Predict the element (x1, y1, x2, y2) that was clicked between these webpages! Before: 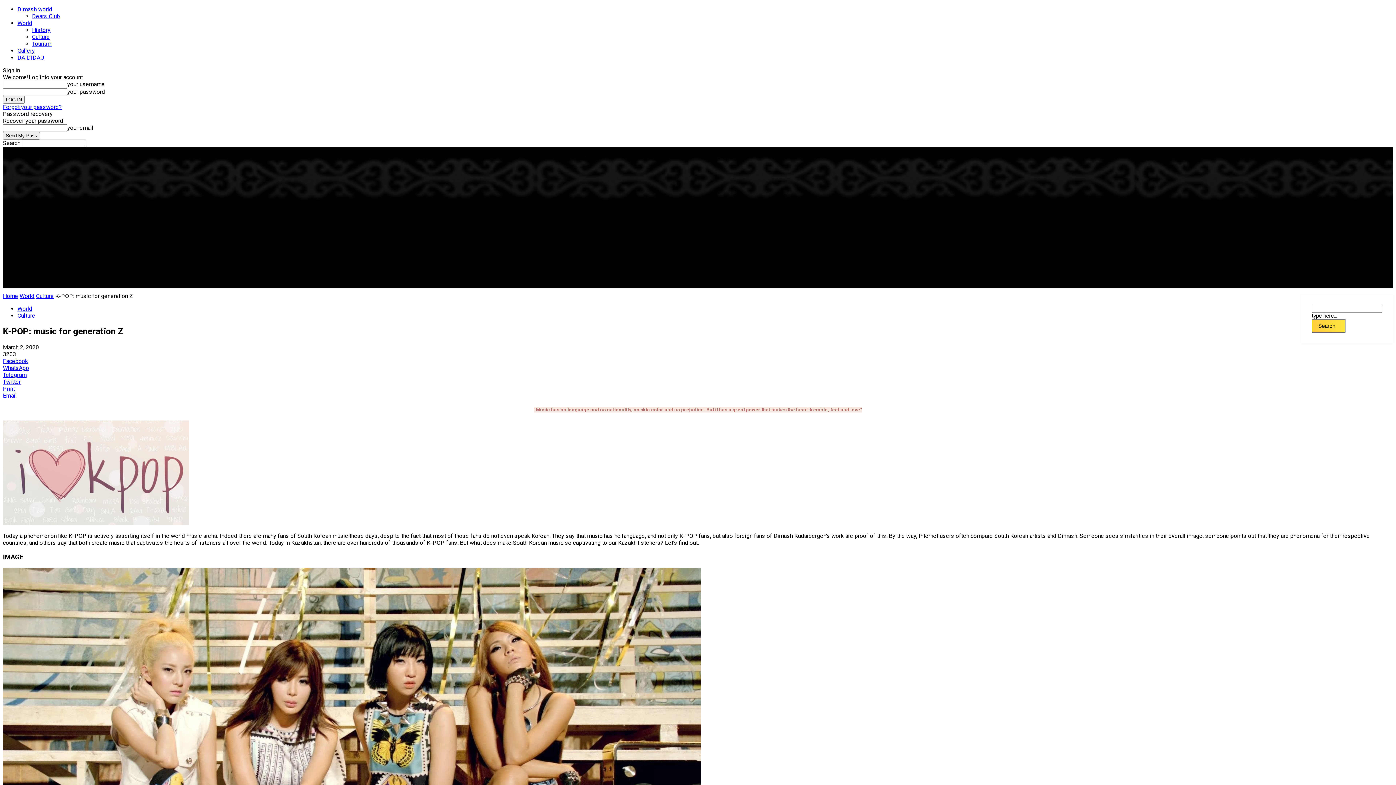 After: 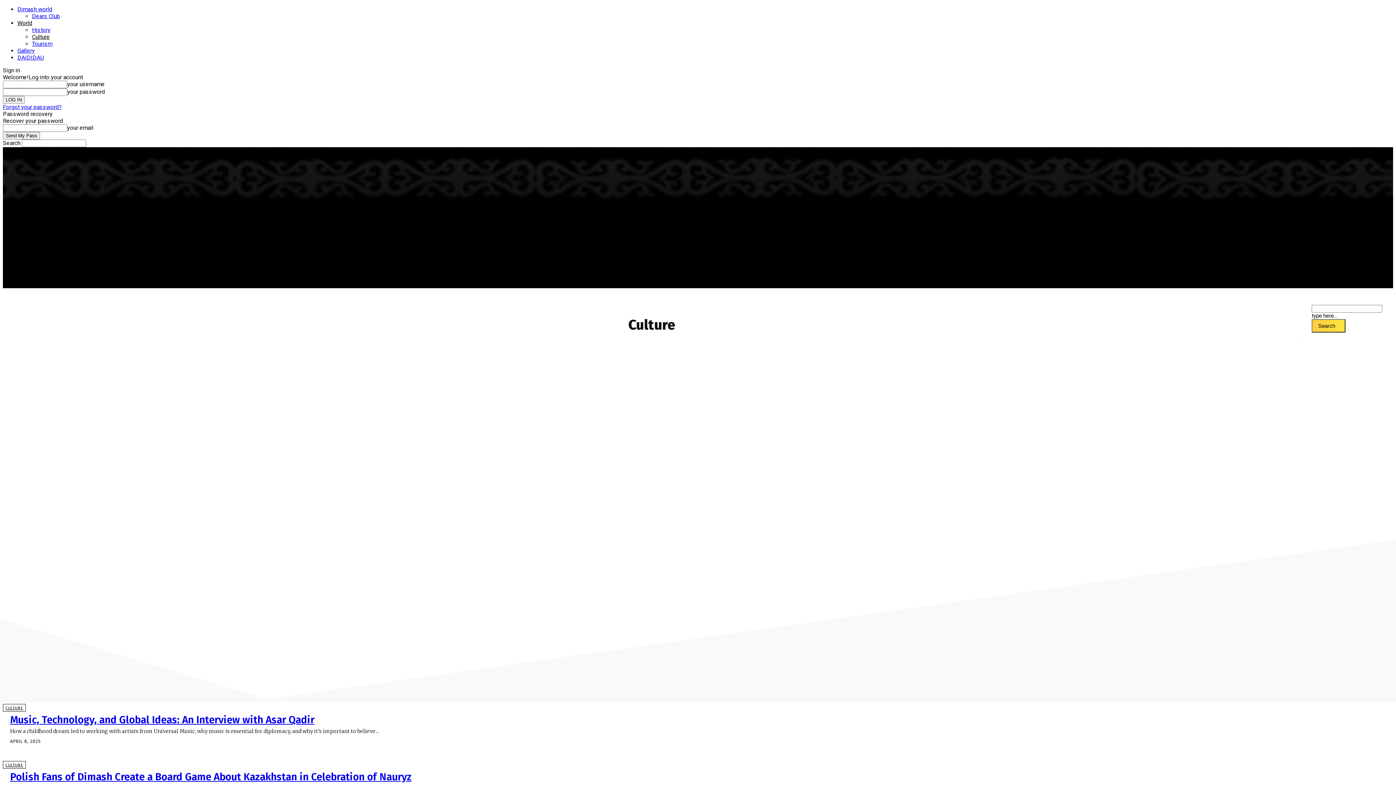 Action: label: Culture bbox: (17, 312, 35, 319)